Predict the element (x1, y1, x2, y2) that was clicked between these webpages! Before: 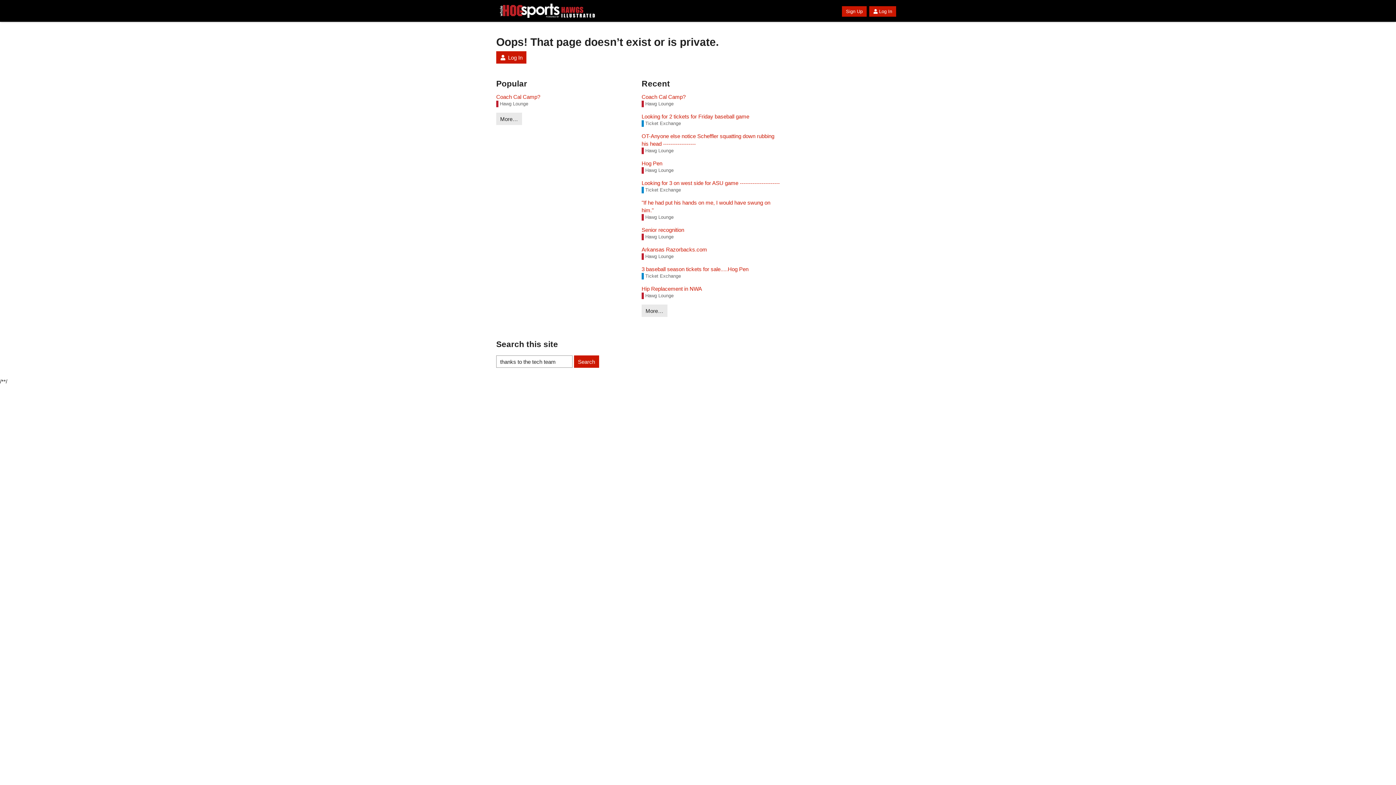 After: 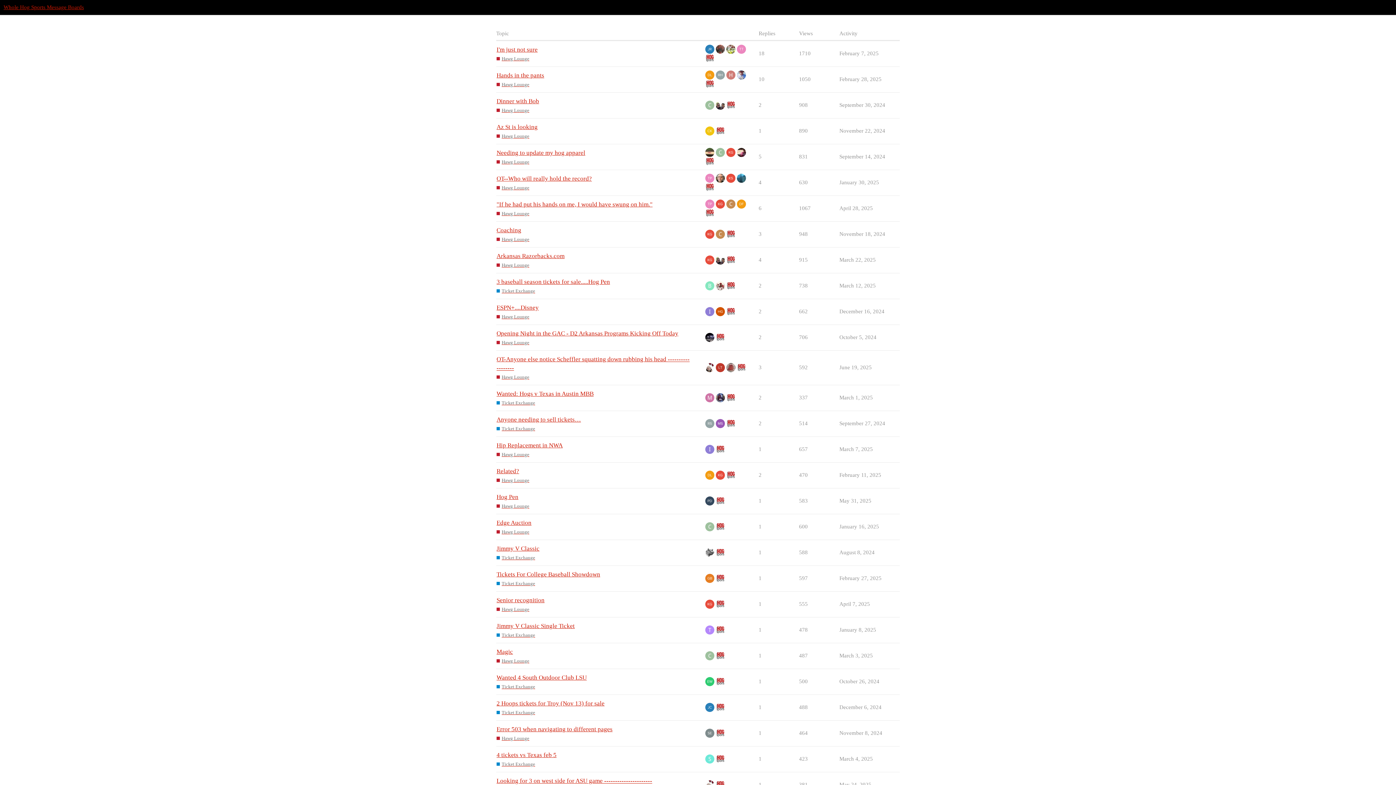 Action: bbox: (496, 112, 522, 125) label: More…